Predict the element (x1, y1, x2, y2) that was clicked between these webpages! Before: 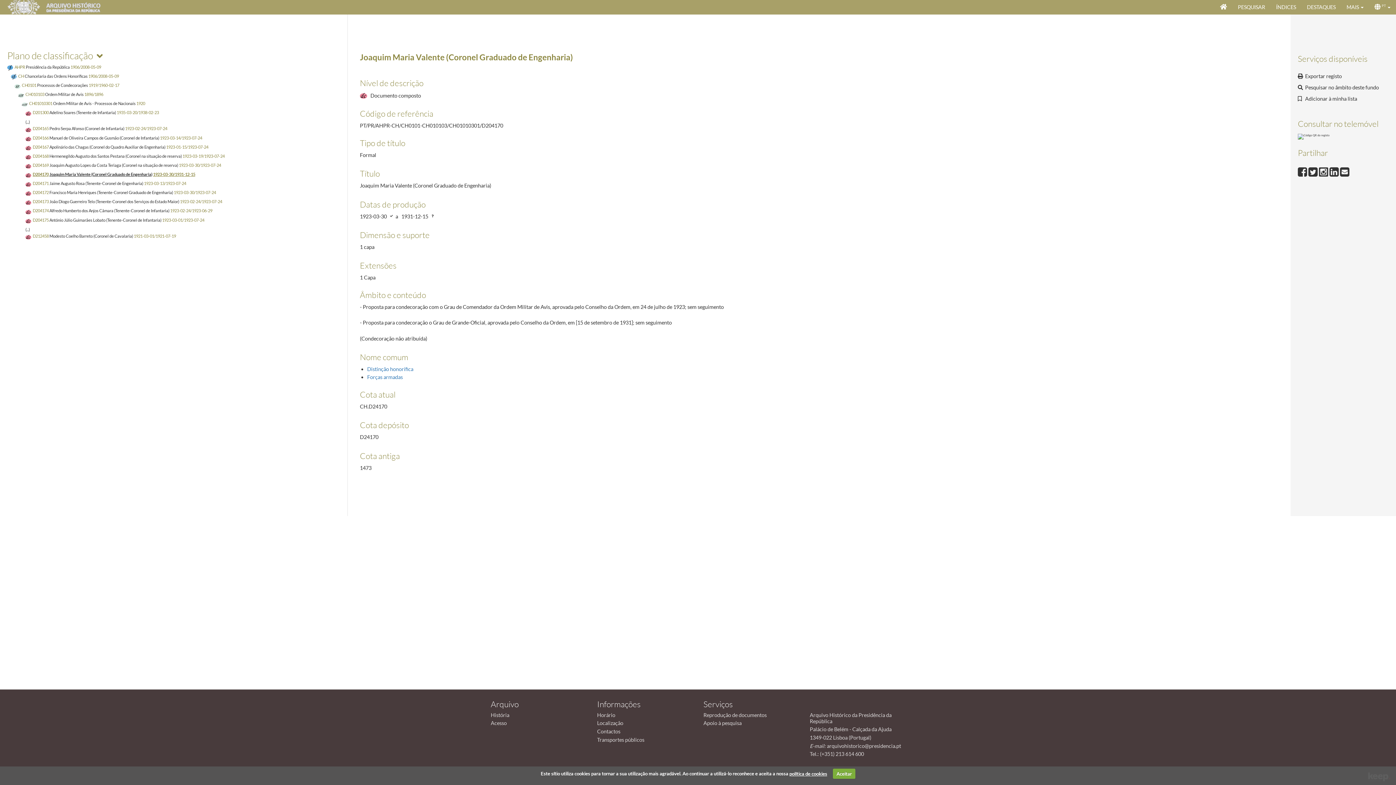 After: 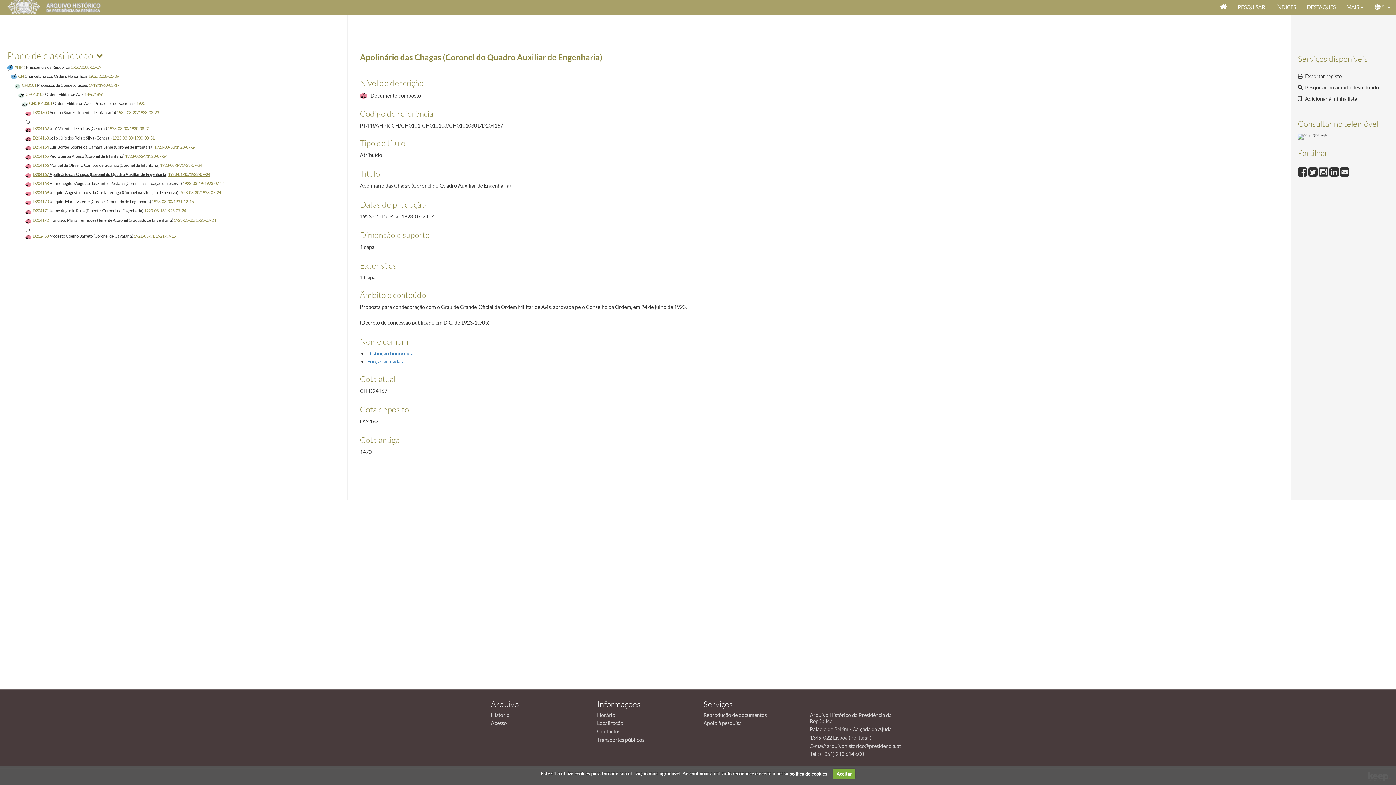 Action: bbox: (25, 143, 208, 149) label: D204167 Apolinário das Chagas (Coronel do Quadro Auxiliar de Engenharia) 1923-01-15/1923-07-24